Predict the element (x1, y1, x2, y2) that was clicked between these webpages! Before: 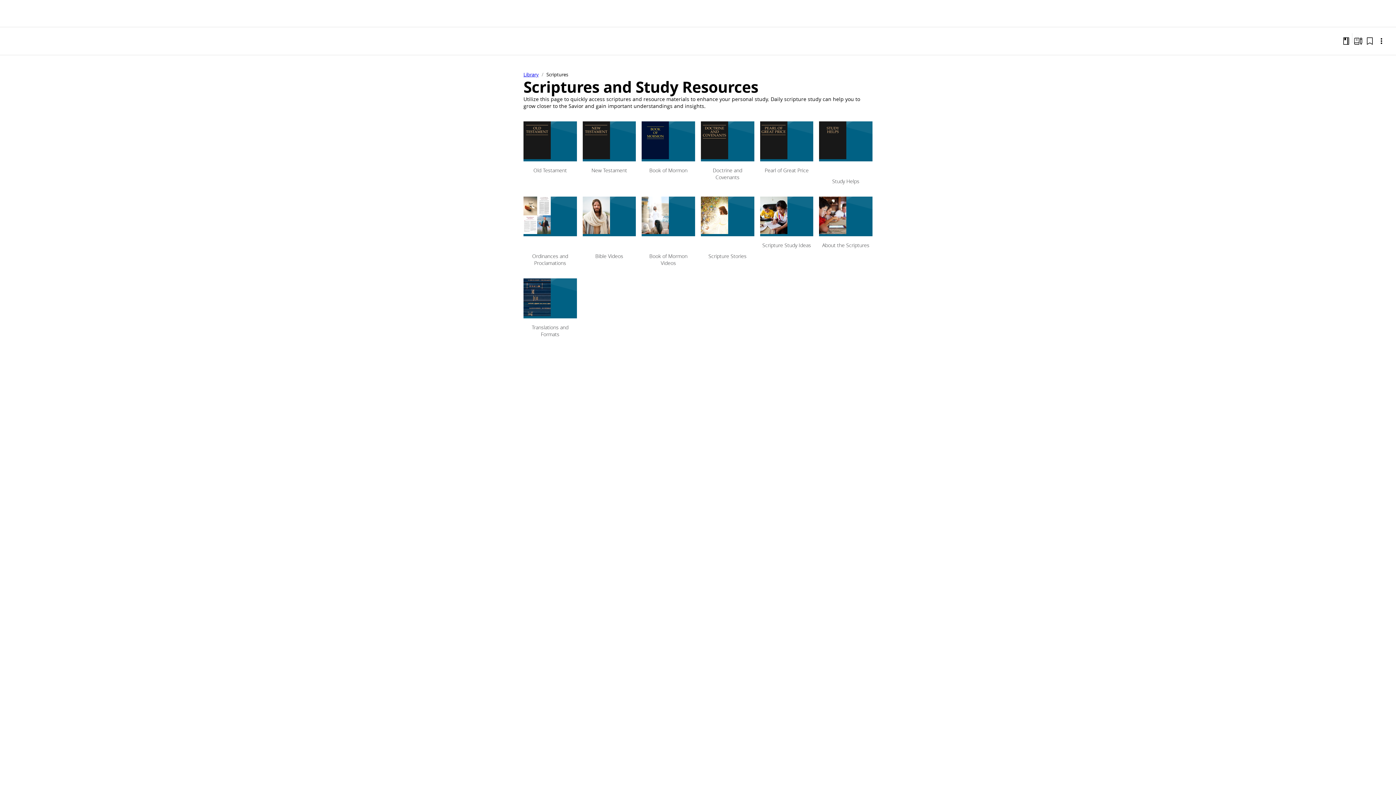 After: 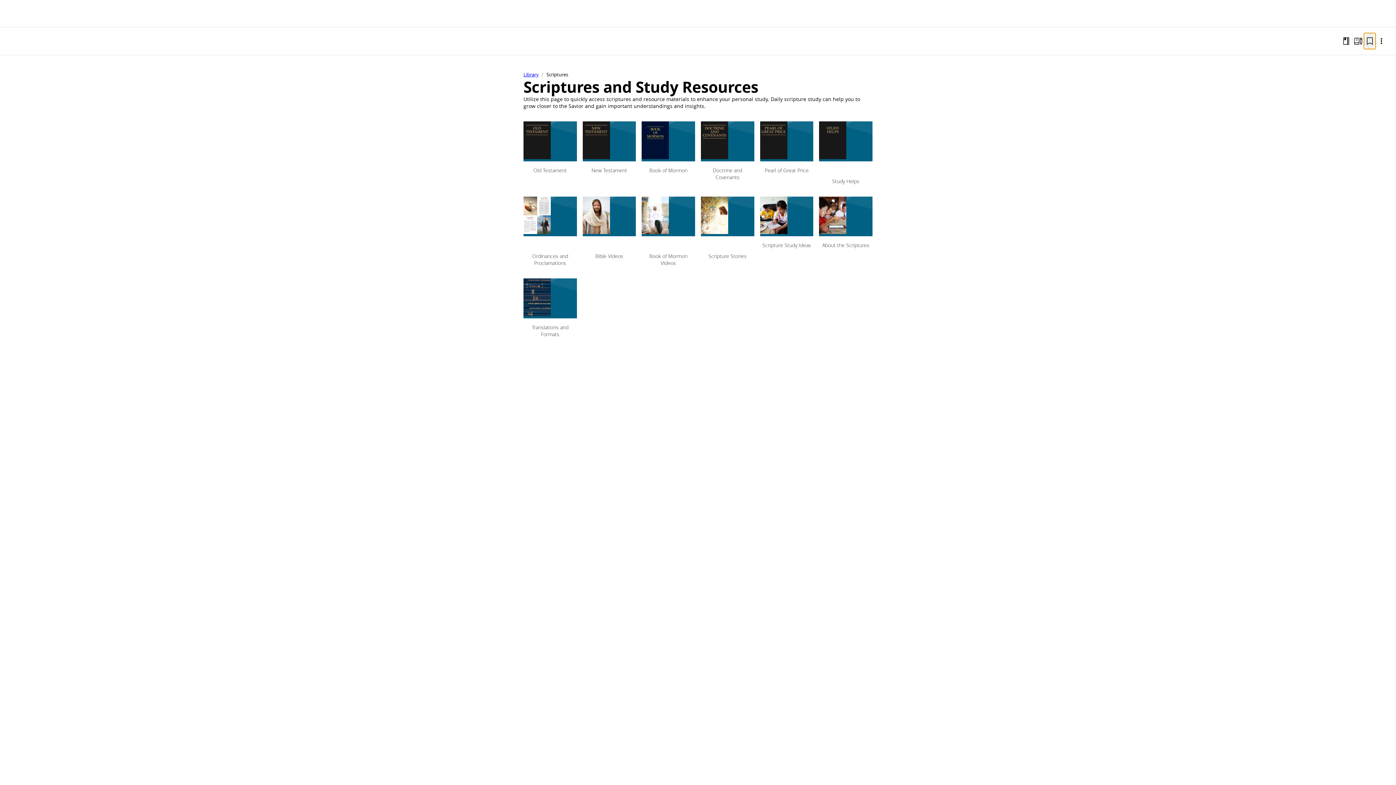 Action: bbox: (1364, 33, 1376, 49)